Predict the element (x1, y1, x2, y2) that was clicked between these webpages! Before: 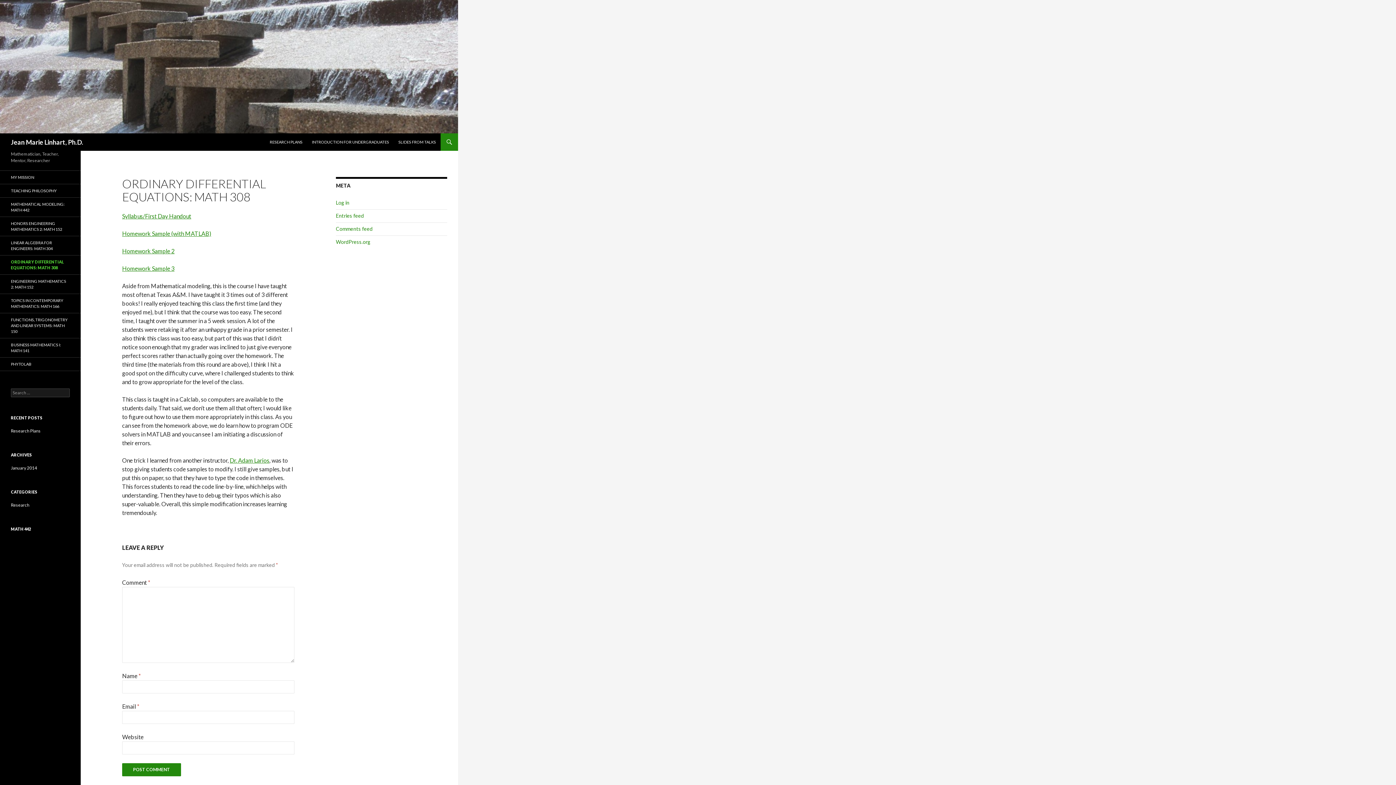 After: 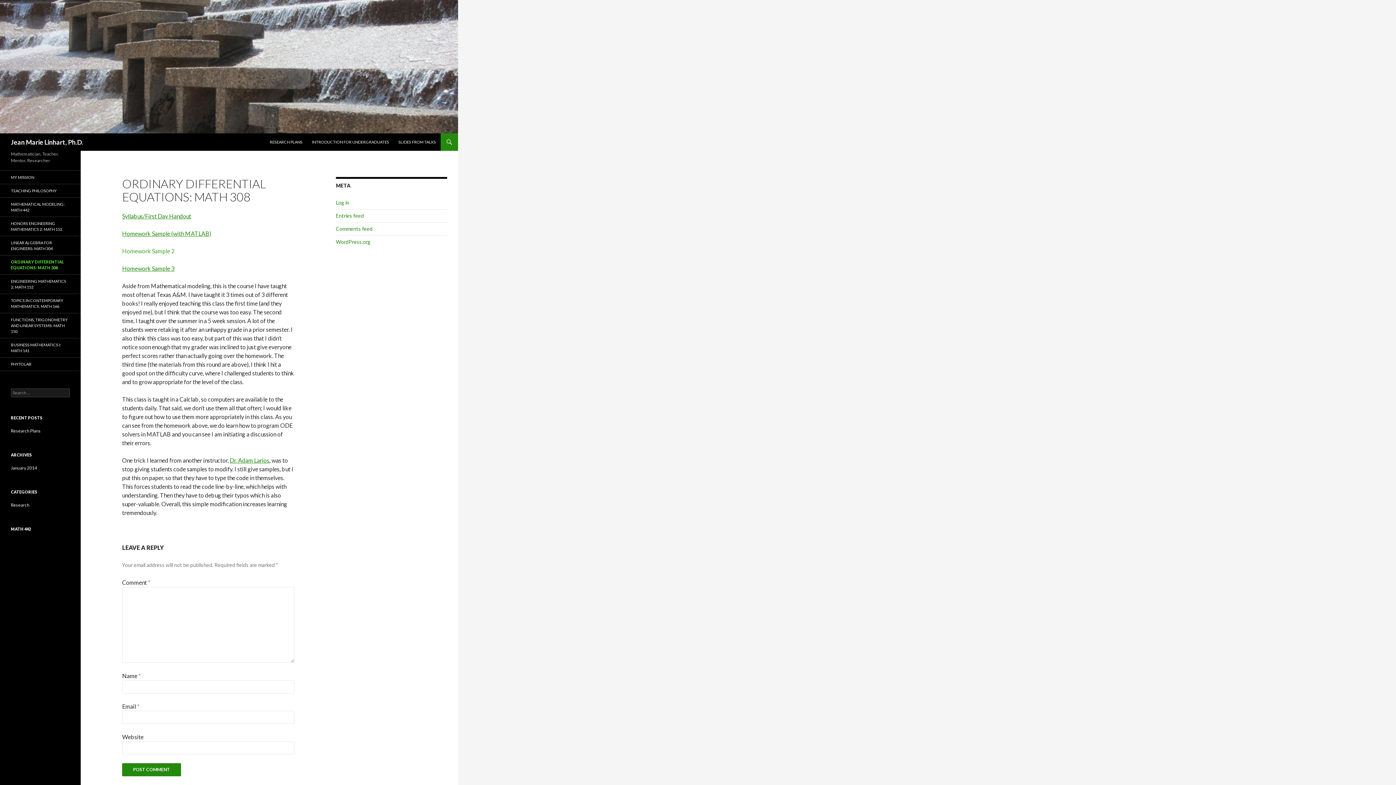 Action: bbox: (122, 247, 174, 254) label: Homework Sample 2